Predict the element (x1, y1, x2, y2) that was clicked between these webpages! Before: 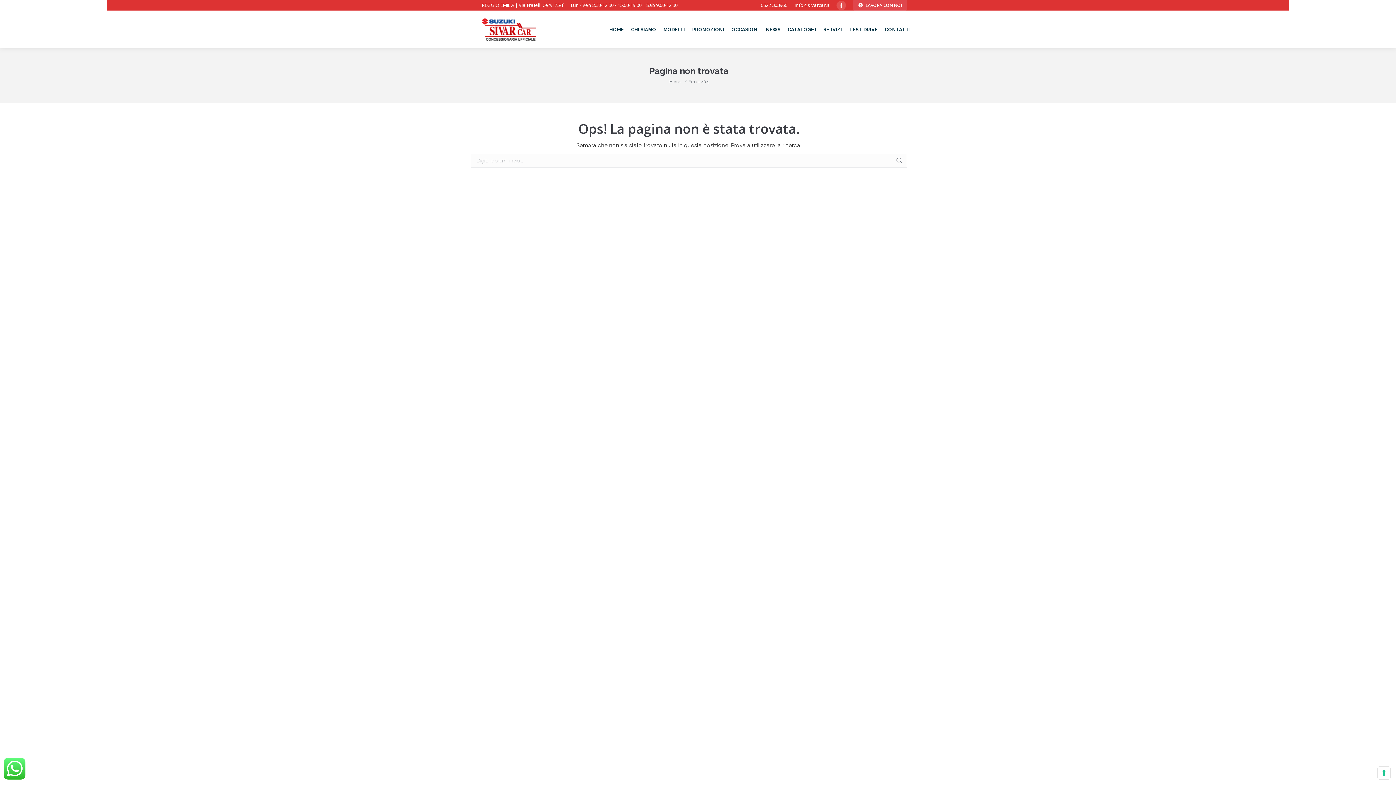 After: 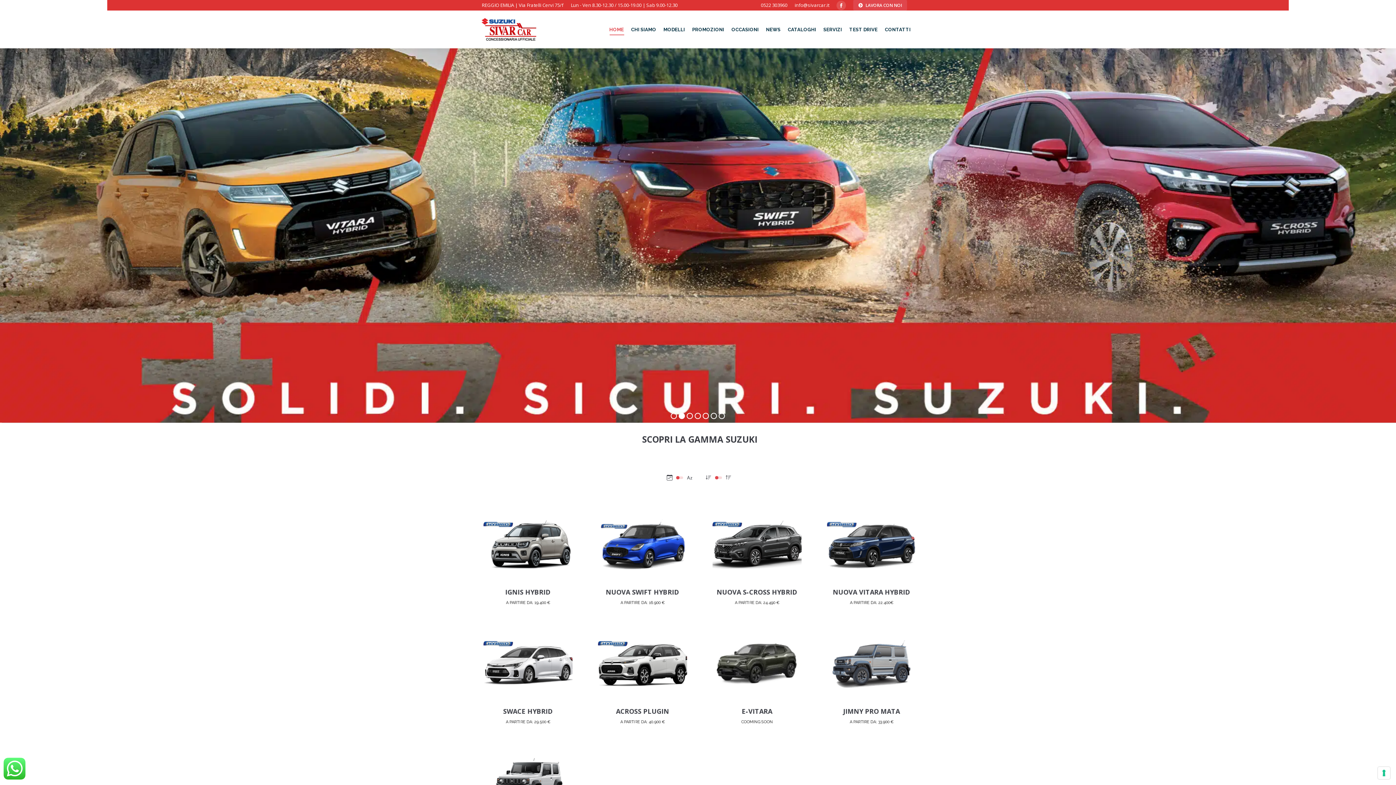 Action: bbox: (605, 10, 627, 48) label: HOME